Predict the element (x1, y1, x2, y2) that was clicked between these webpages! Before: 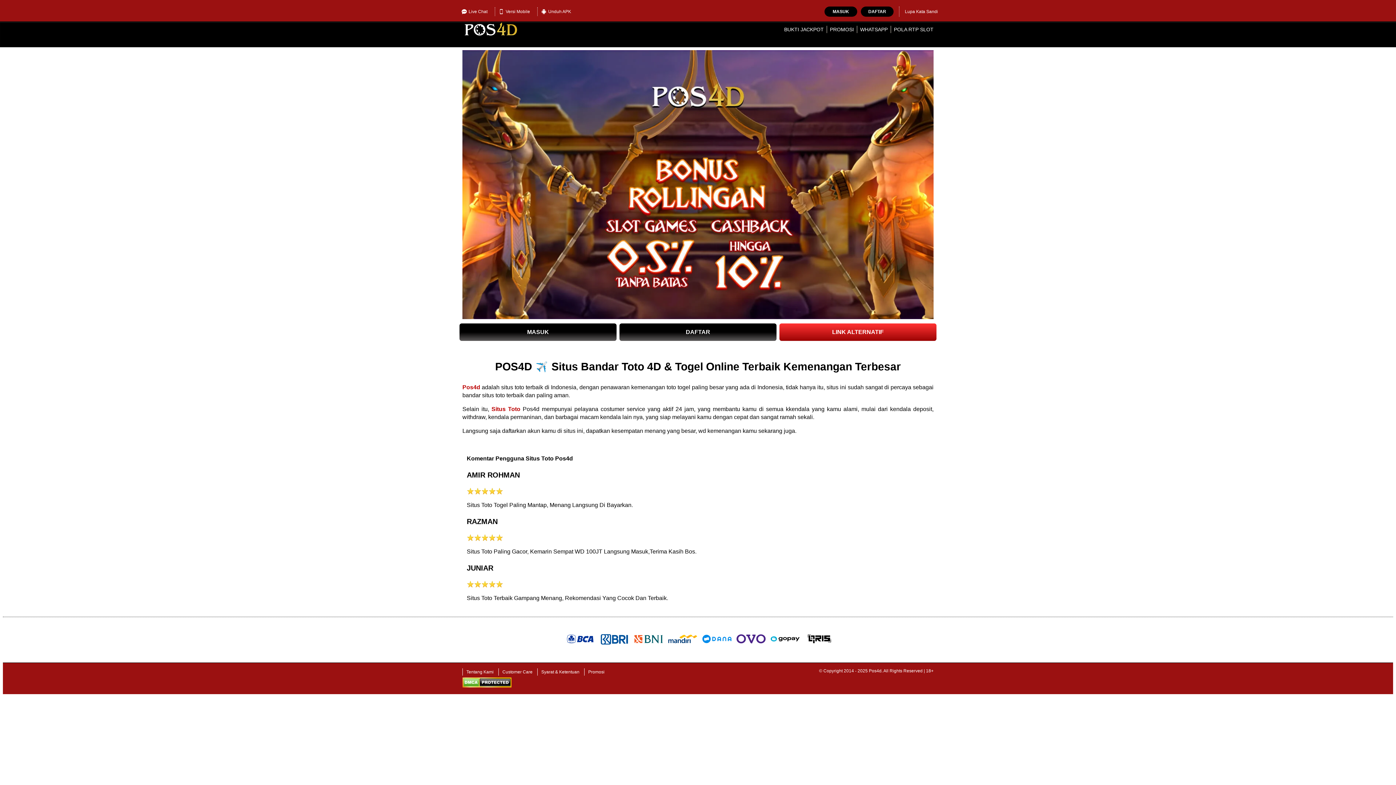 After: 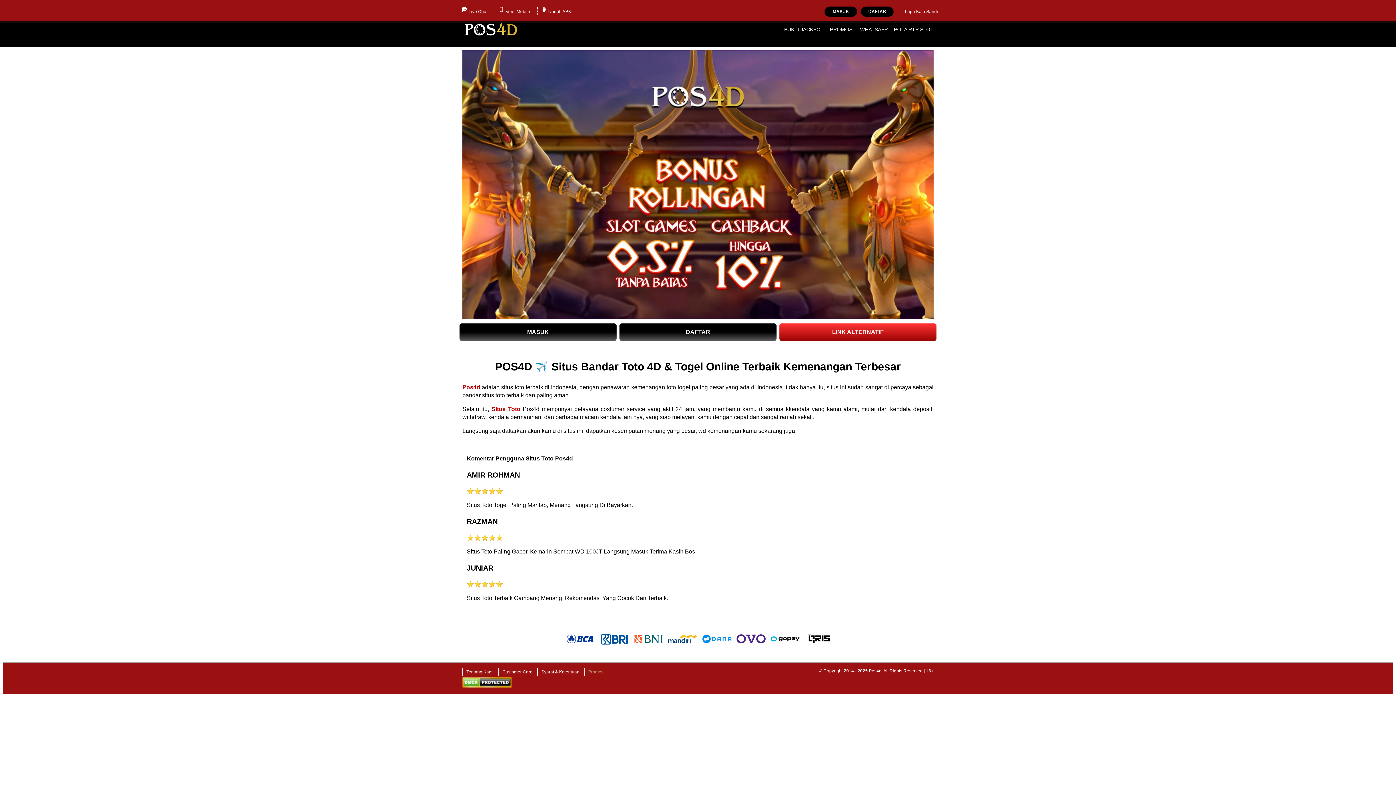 Action: label: Promosi bbox: (584, 668, 608, 676)